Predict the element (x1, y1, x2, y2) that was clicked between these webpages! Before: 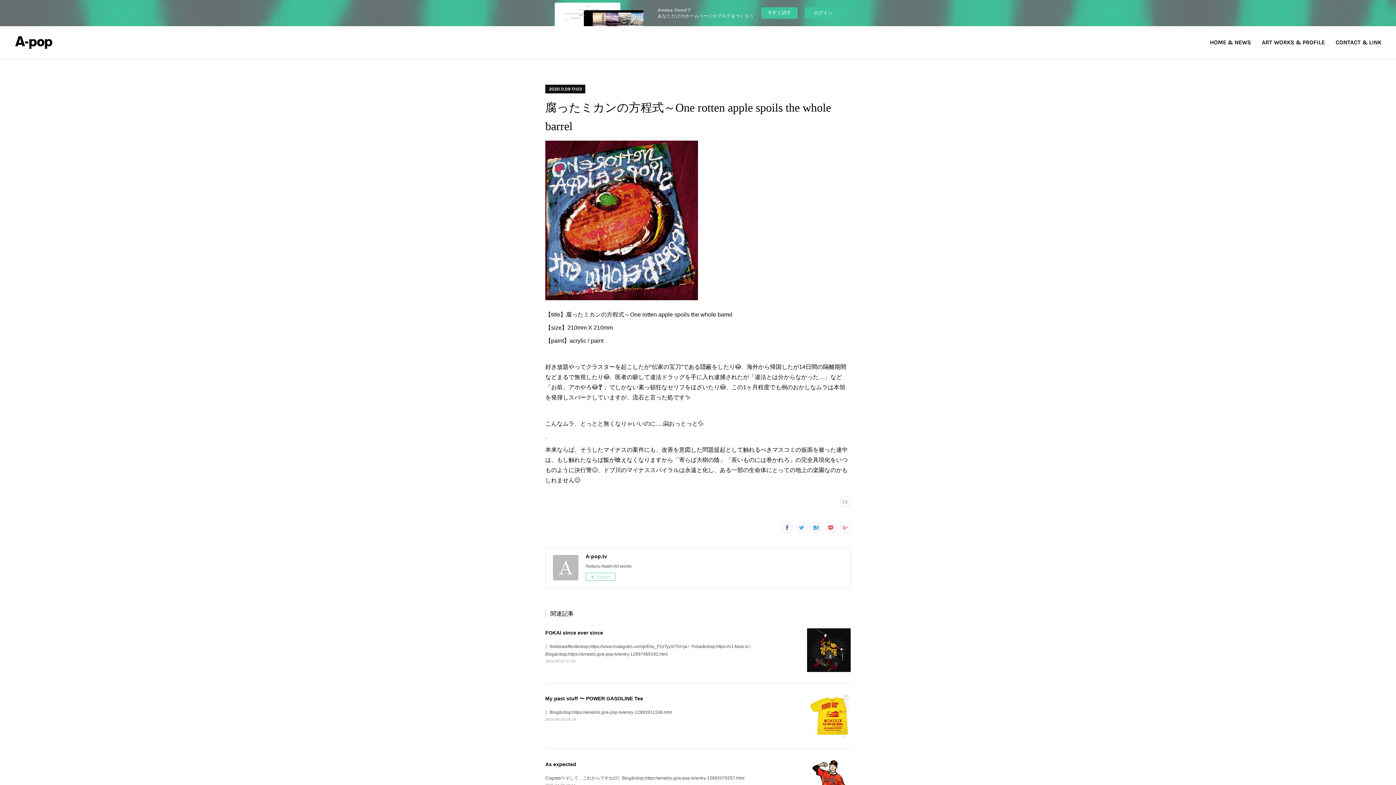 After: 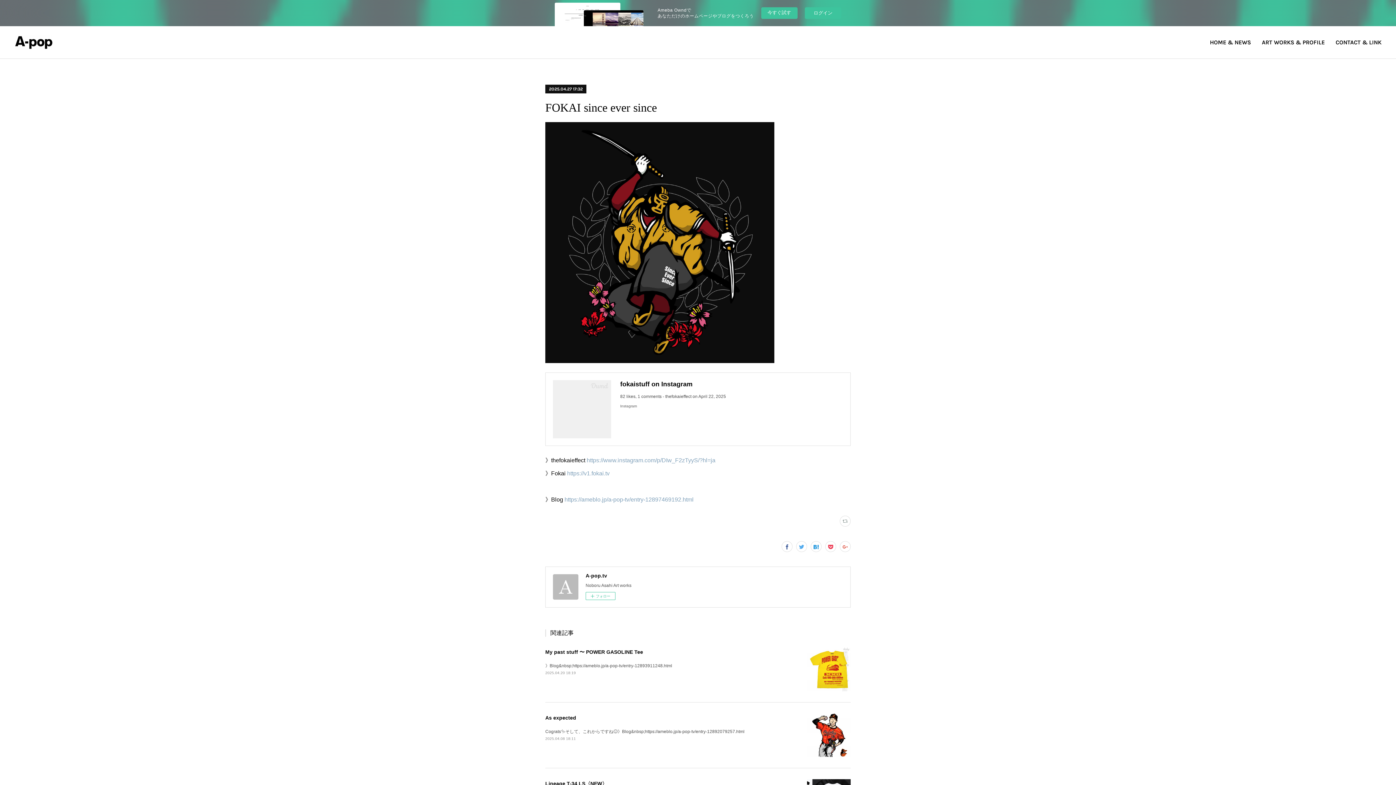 Action: bbox: (545, 659, 576, 663) label: 2025.04.27 17:32